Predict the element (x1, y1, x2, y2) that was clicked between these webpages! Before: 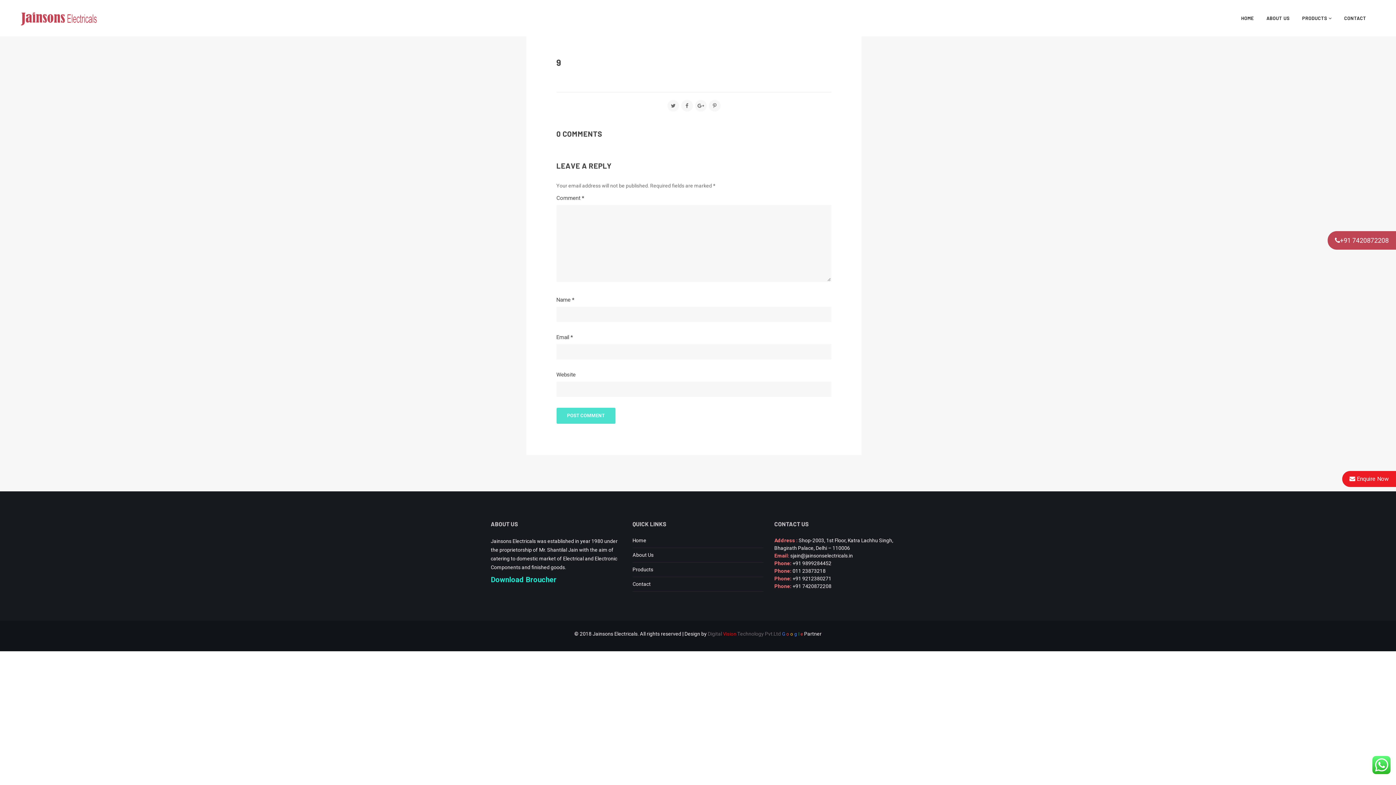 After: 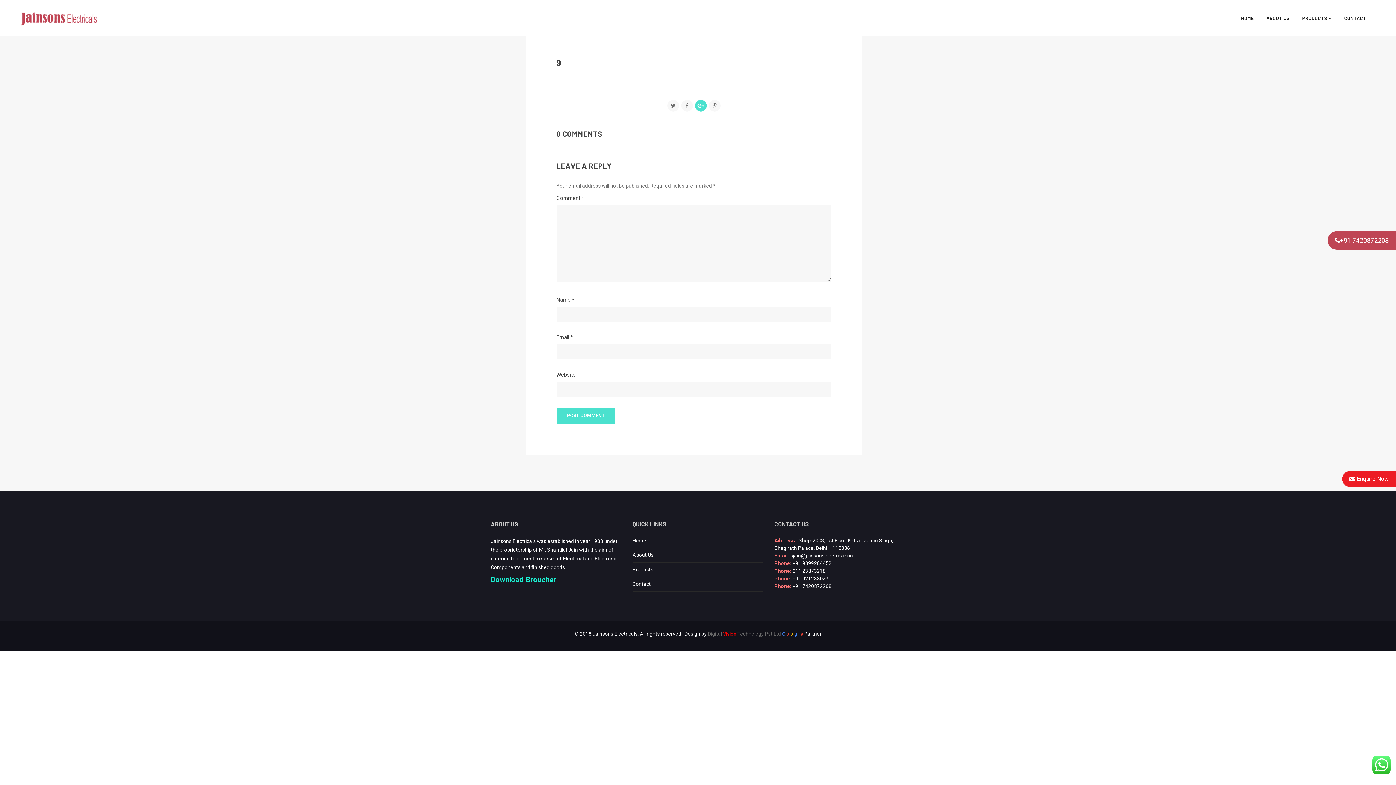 Action: bbox: (695, 100, 706, 111)